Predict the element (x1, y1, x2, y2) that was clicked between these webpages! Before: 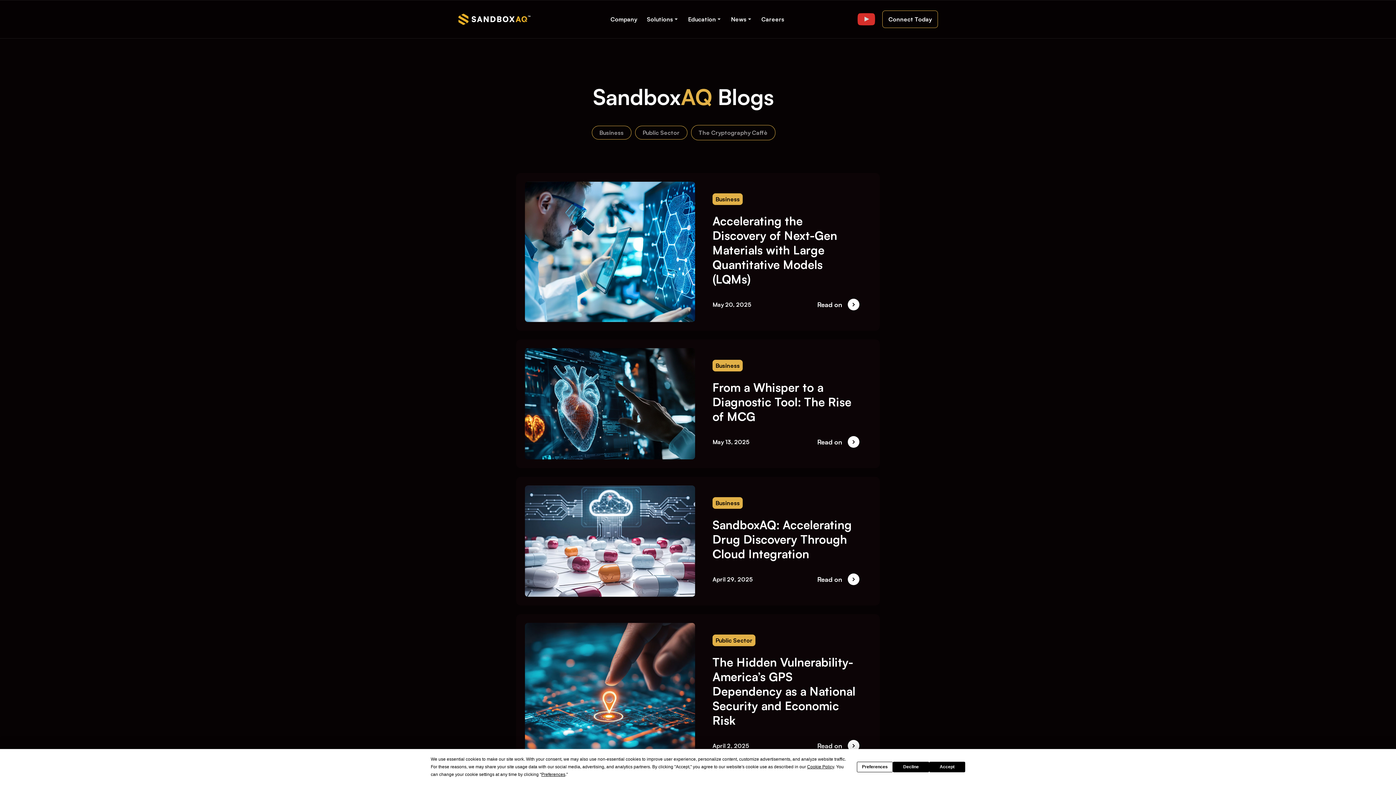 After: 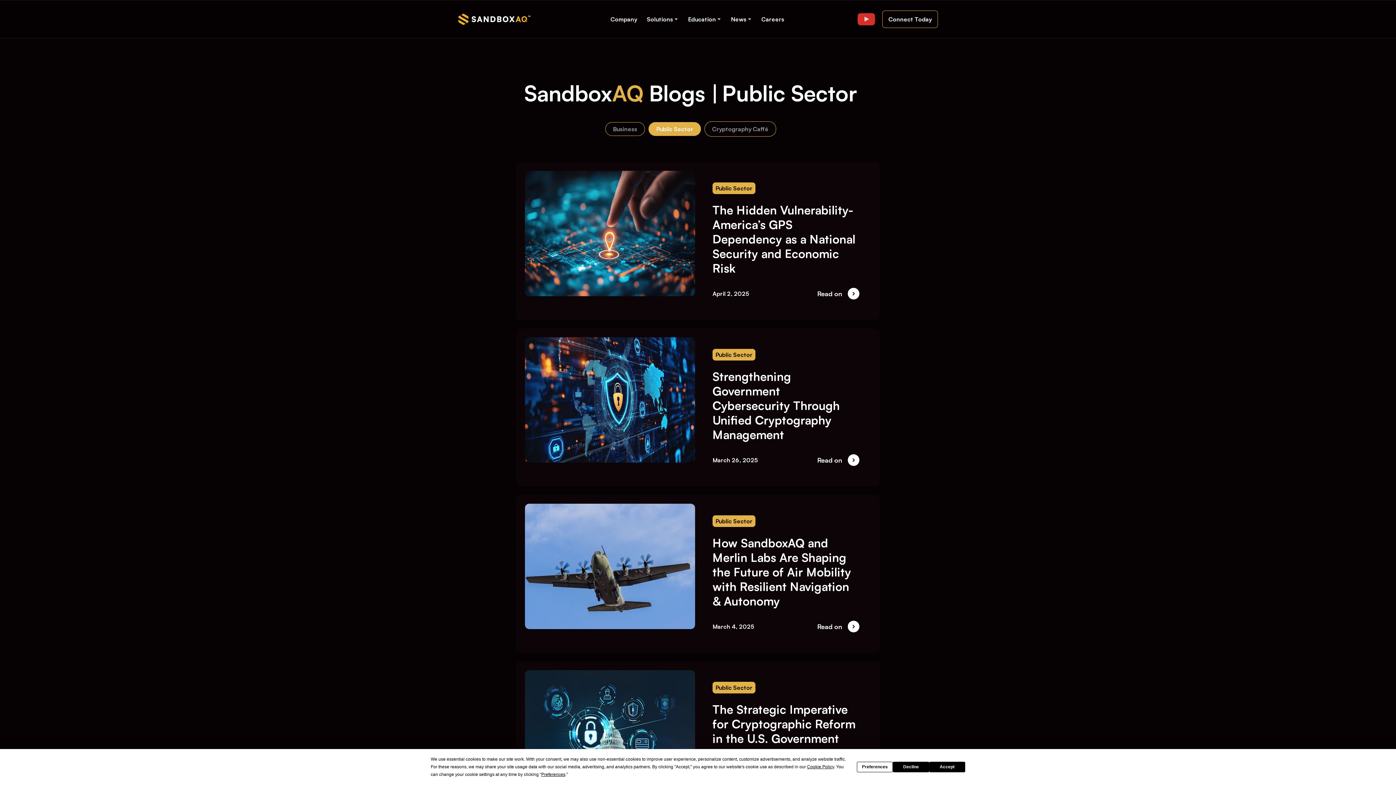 Action: bbox: (635, 125, 687, 139) label: Public Sector